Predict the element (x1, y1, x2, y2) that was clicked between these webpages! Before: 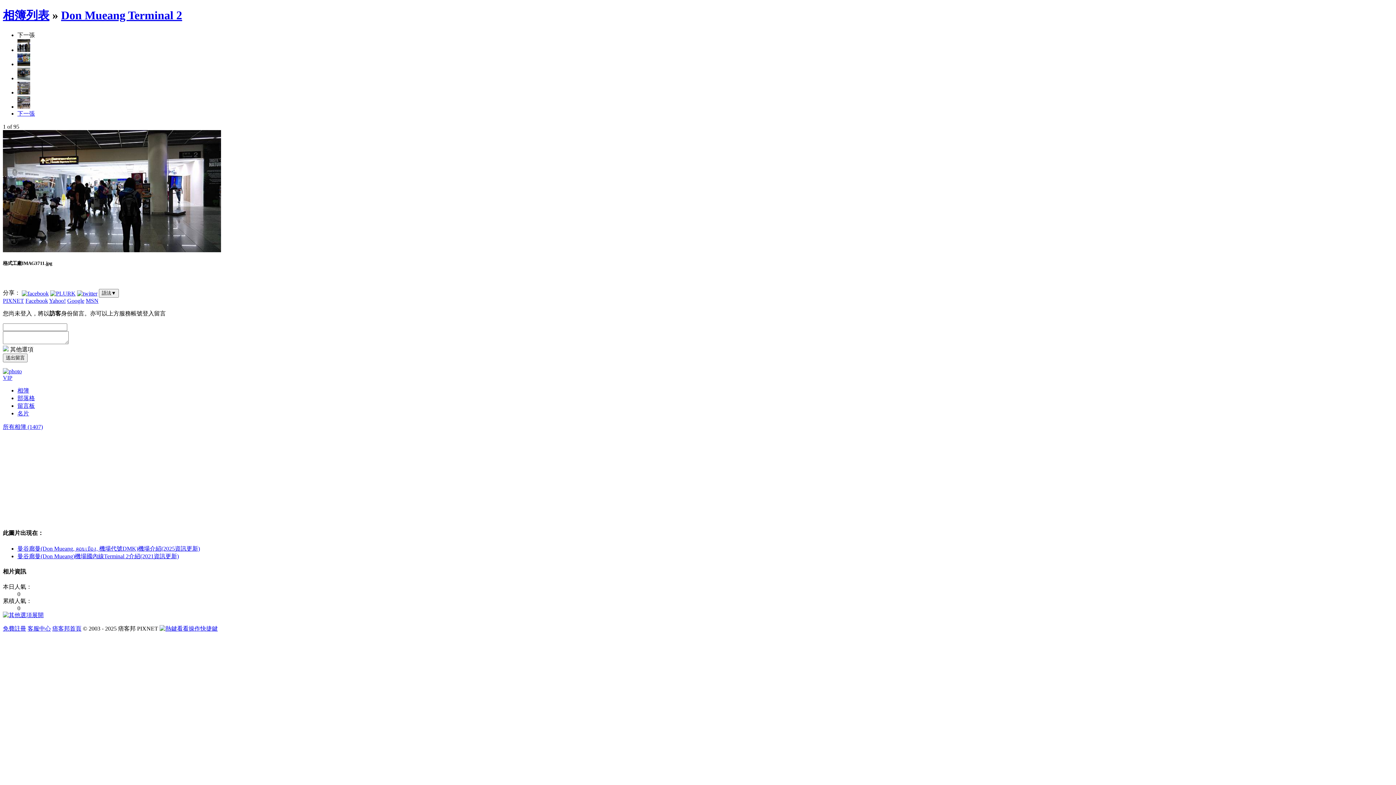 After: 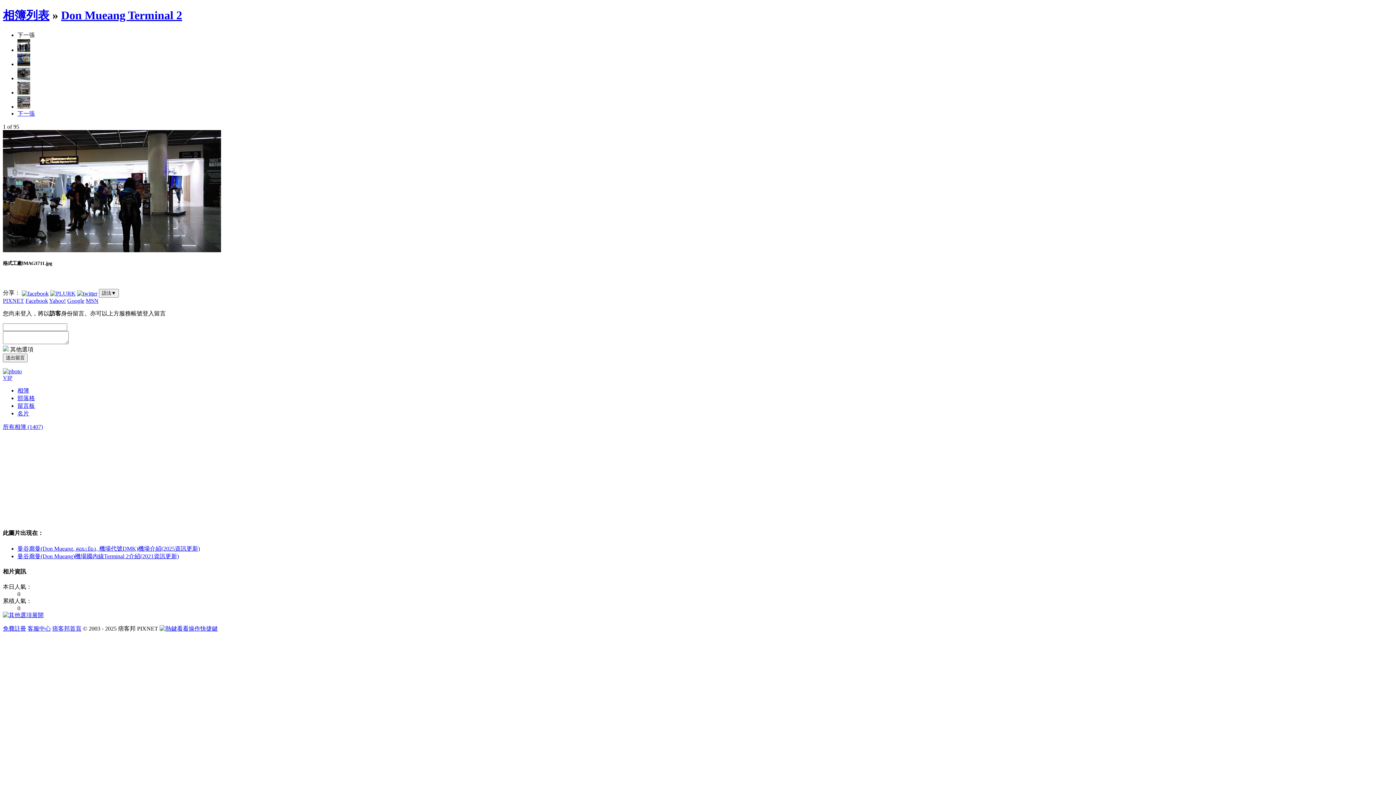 Action: label: 客服中心 bbox: (27, 625, 50, 632)